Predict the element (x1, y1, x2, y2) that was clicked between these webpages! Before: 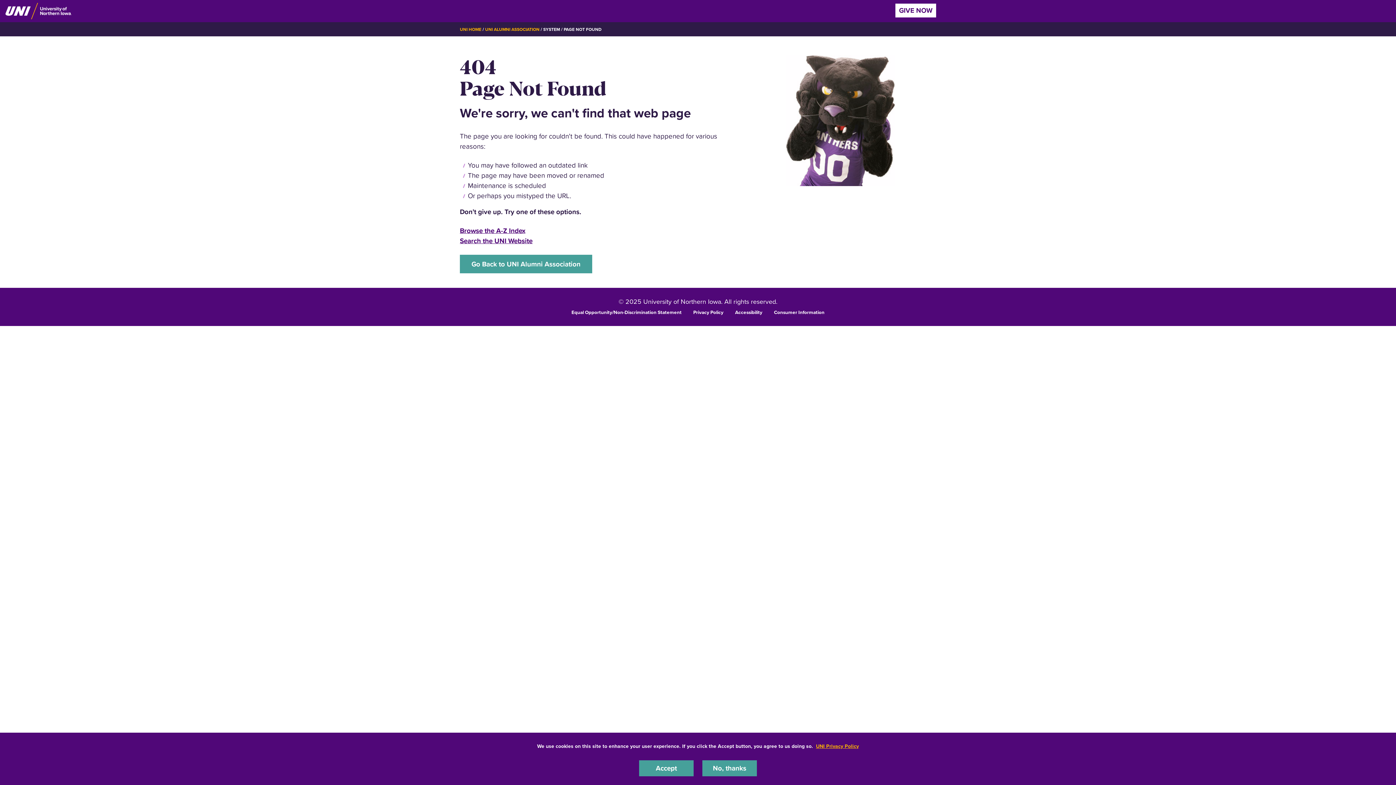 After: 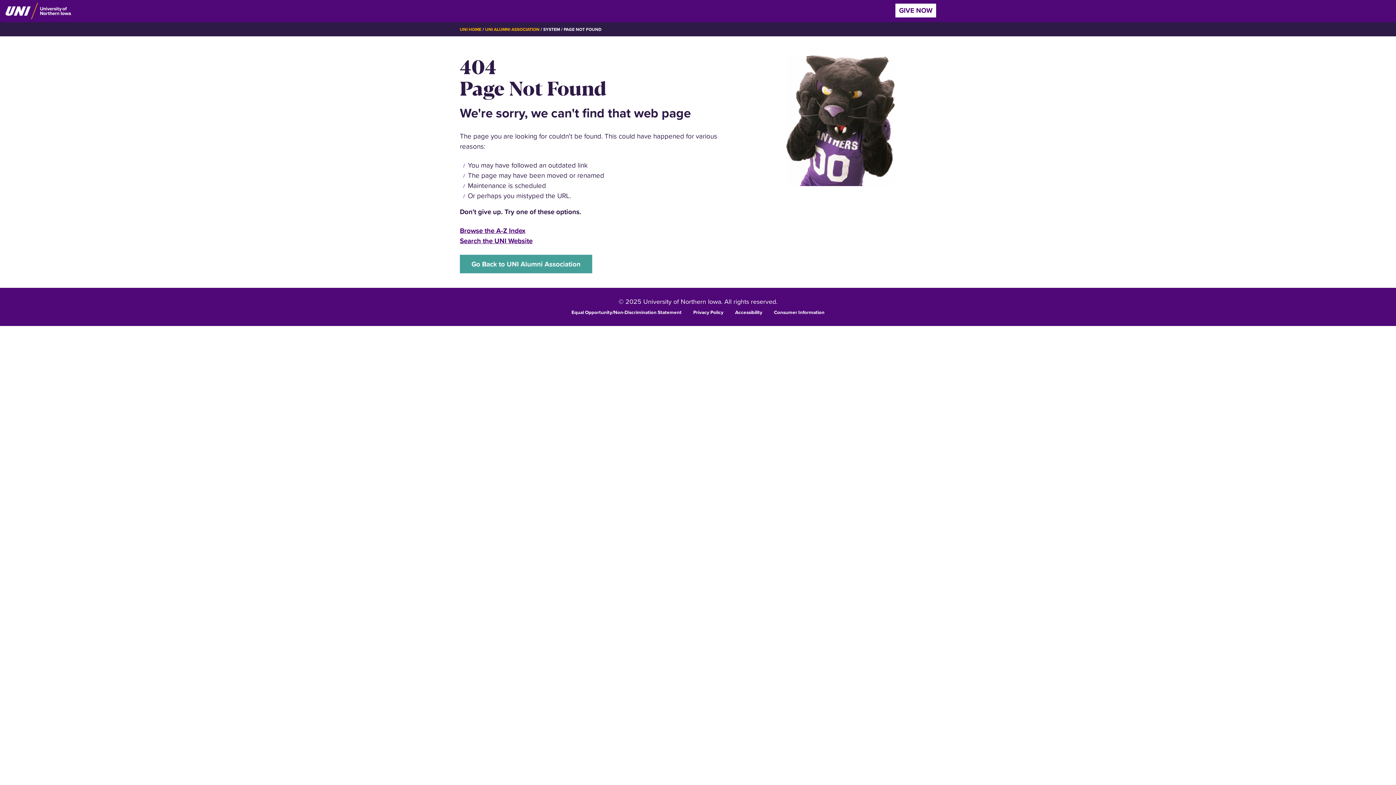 Action: bbox: (639, 760, 693, 776) label: Accept